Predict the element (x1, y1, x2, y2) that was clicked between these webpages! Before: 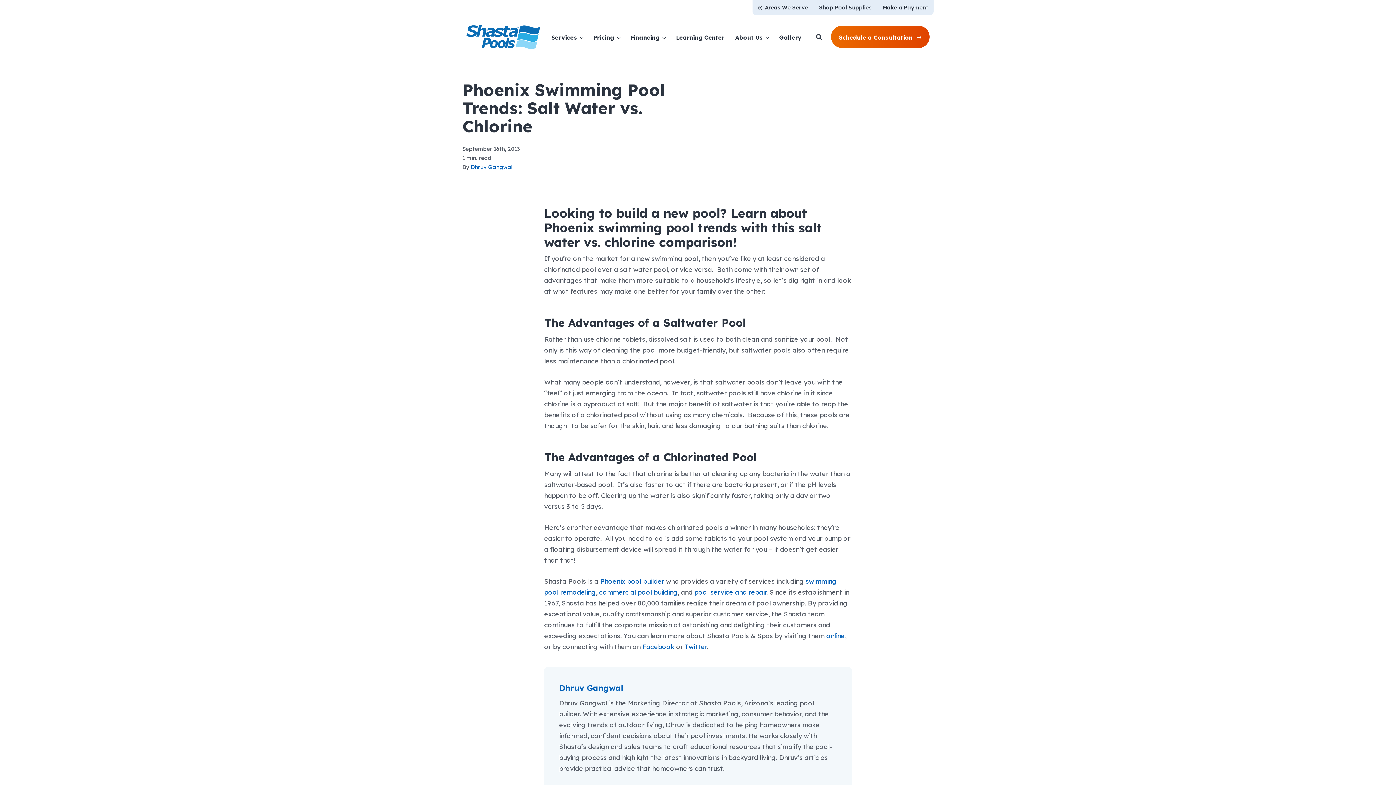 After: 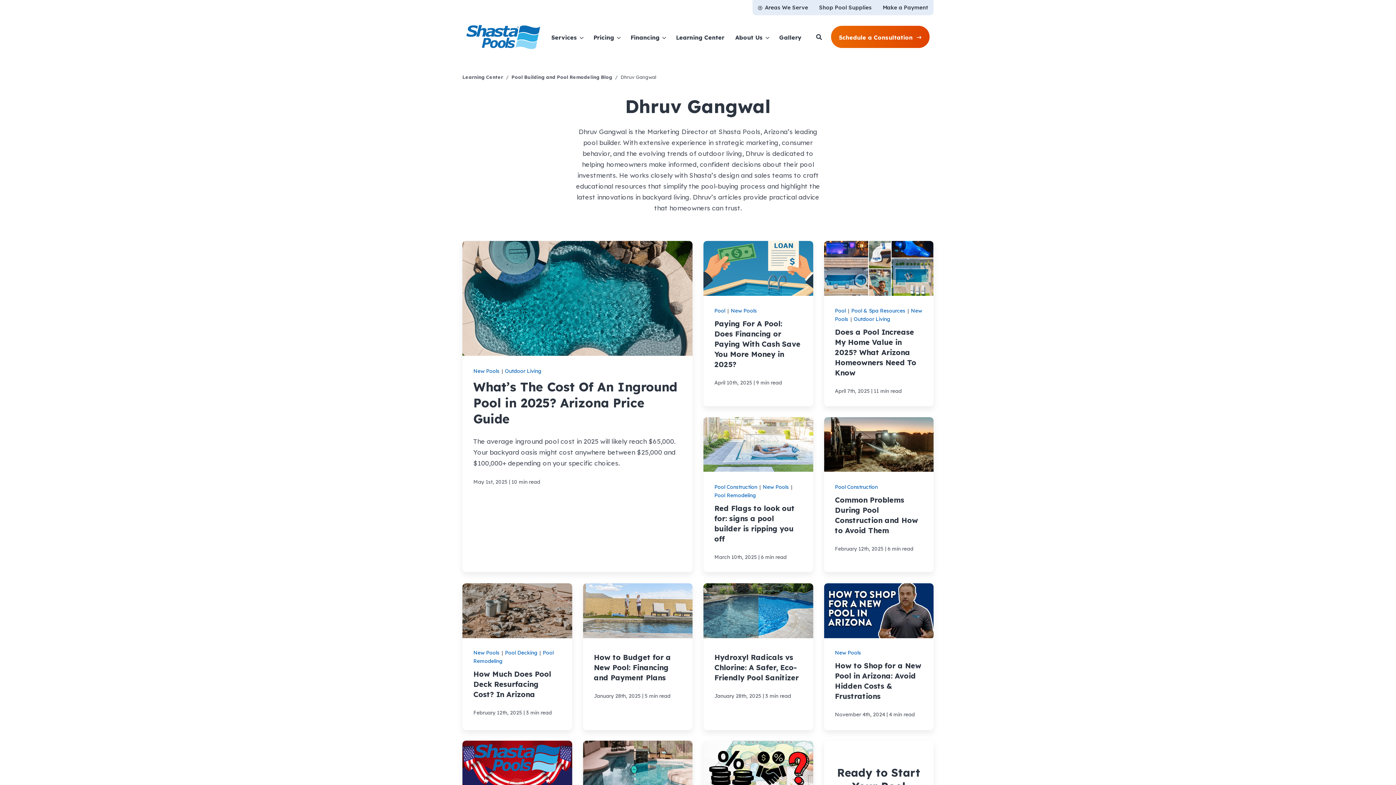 Action: label: Dhruv Gangwal bbox: (559, 683, 623, 693)